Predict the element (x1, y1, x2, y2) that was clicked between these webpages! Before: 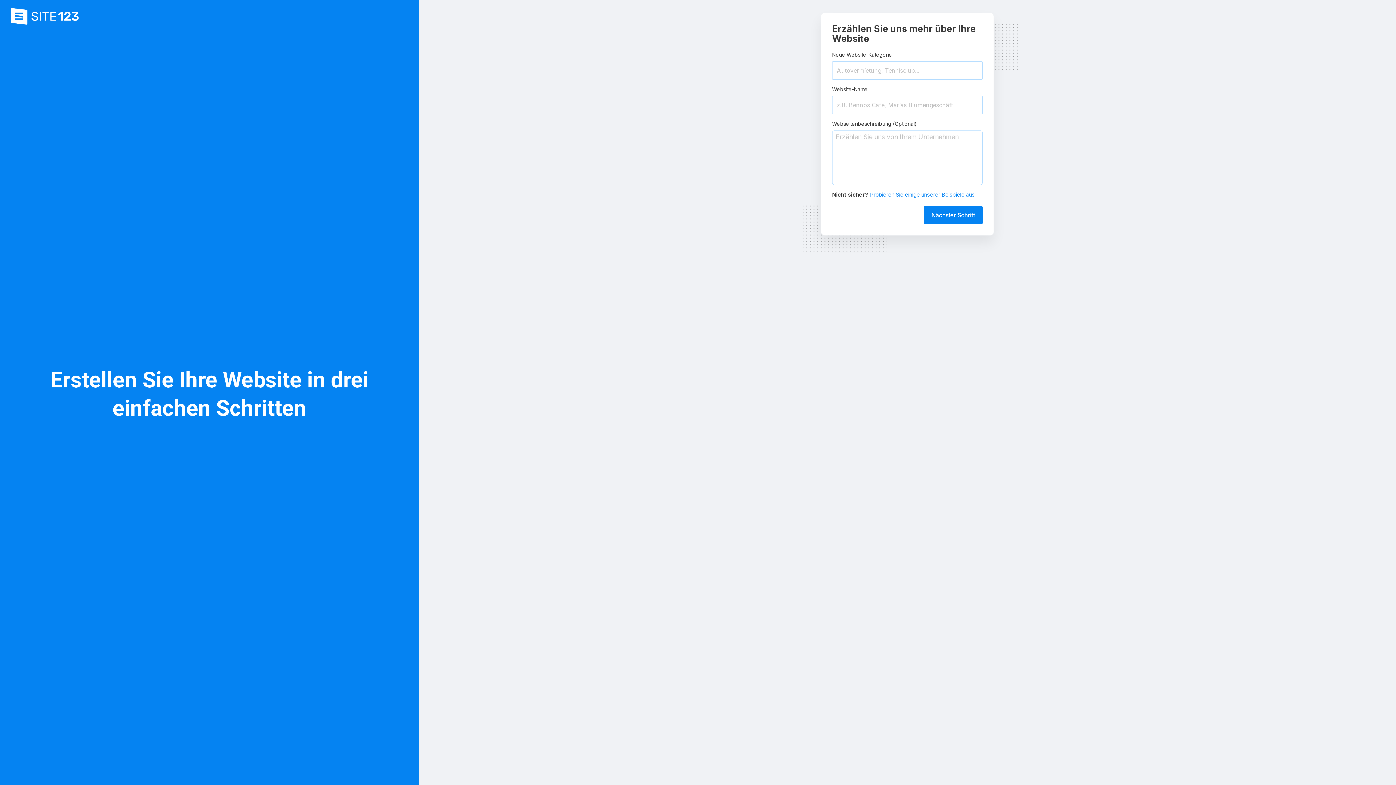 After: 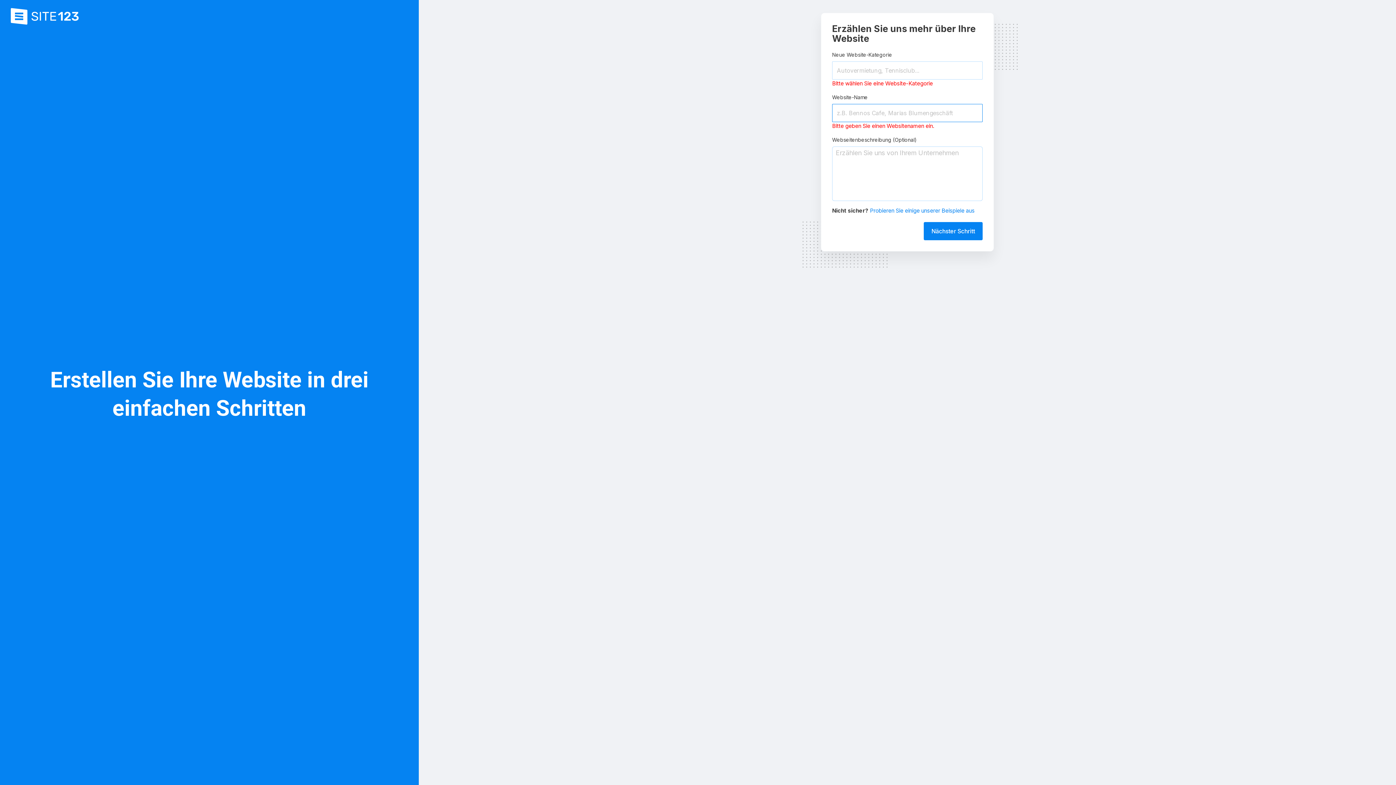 Action: label: Nächster Schritt bbox: (924, 206, 982, 224)